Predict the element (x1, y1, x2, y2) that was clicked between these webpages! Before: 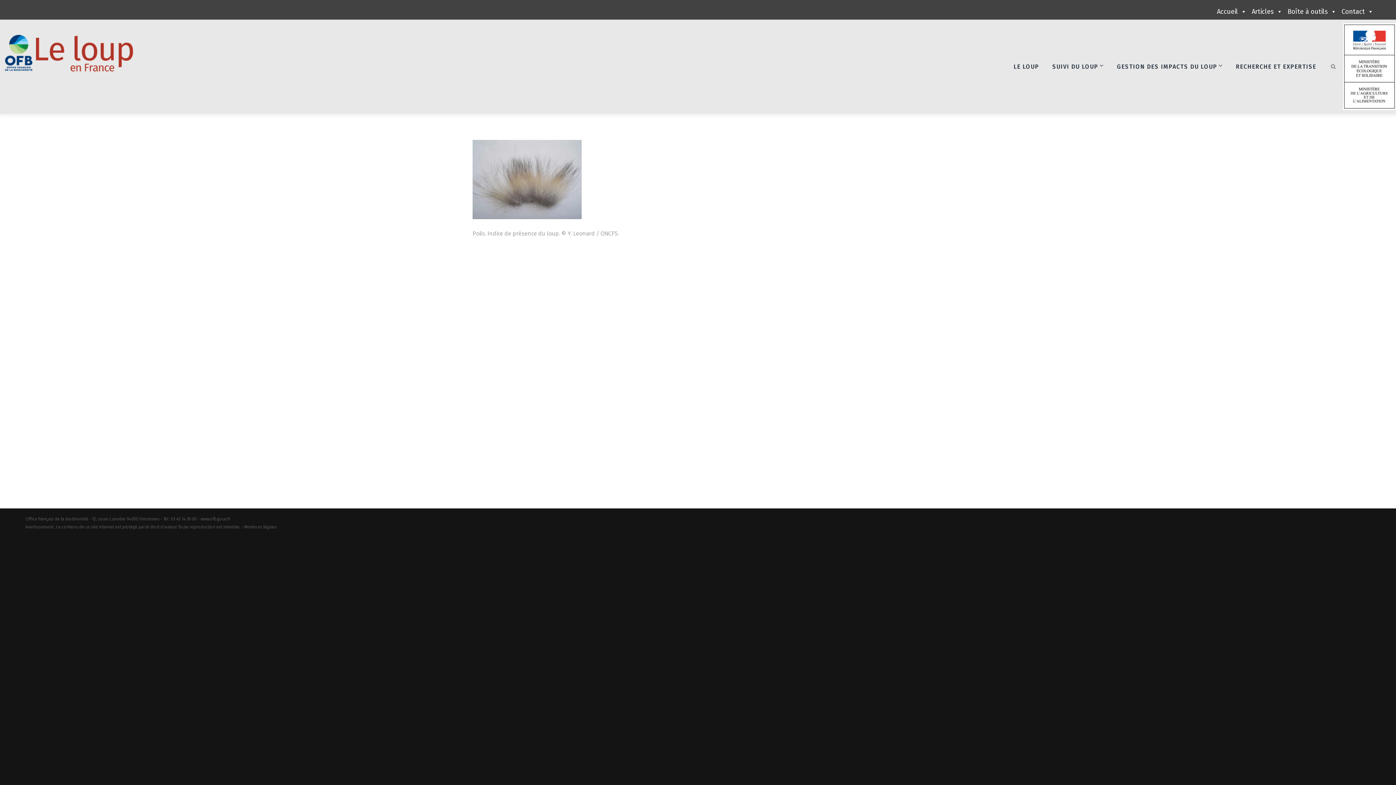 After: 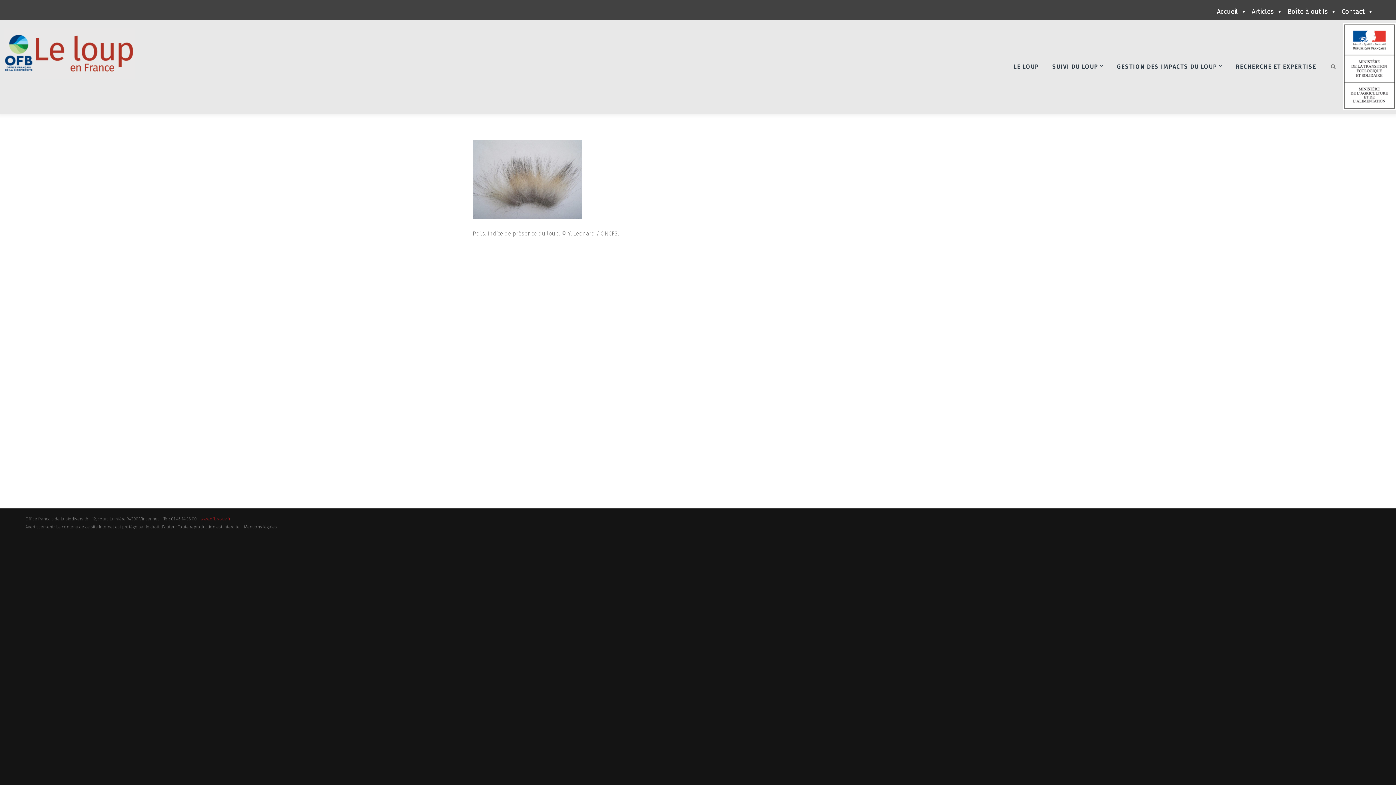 Action: bbox: (200, 516, 230, 521) label: www.ofb.gouv.fr